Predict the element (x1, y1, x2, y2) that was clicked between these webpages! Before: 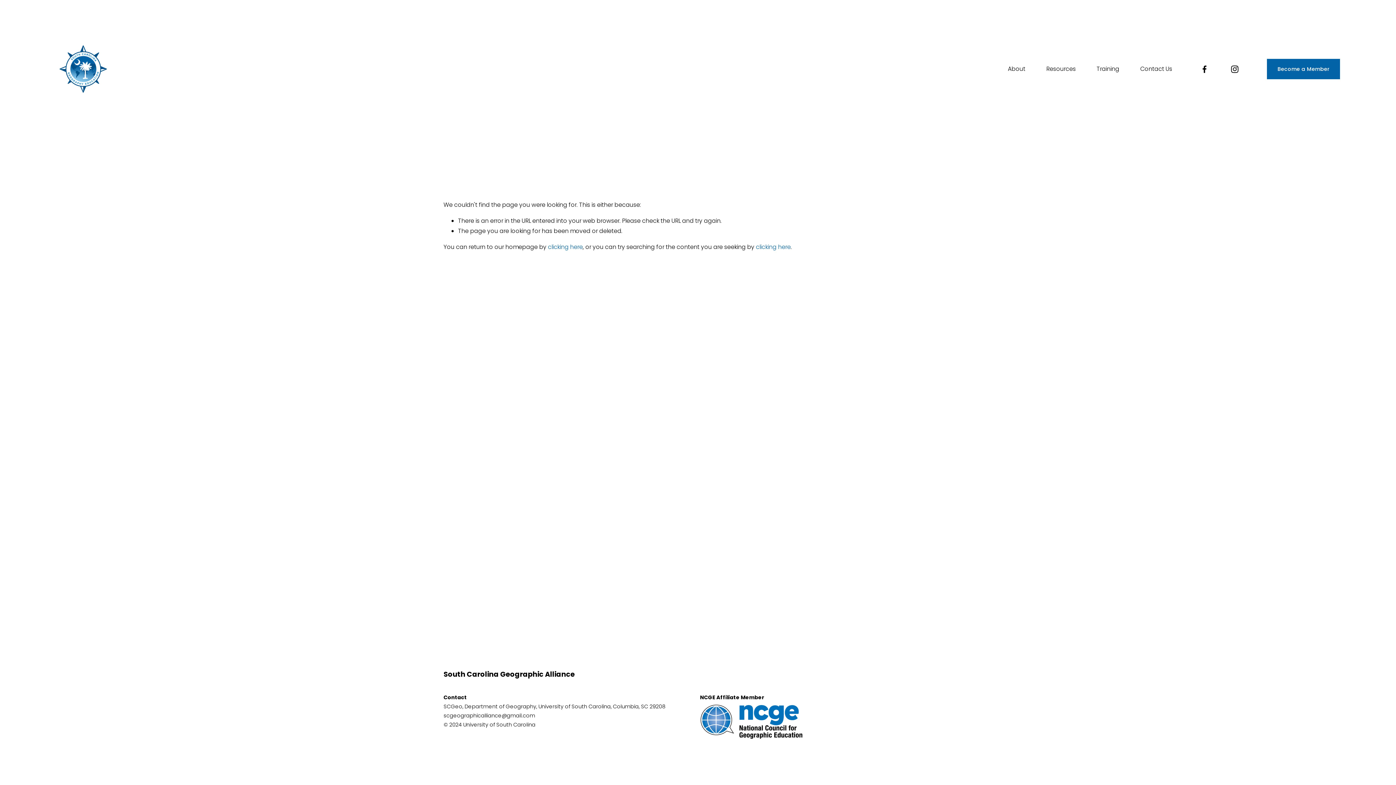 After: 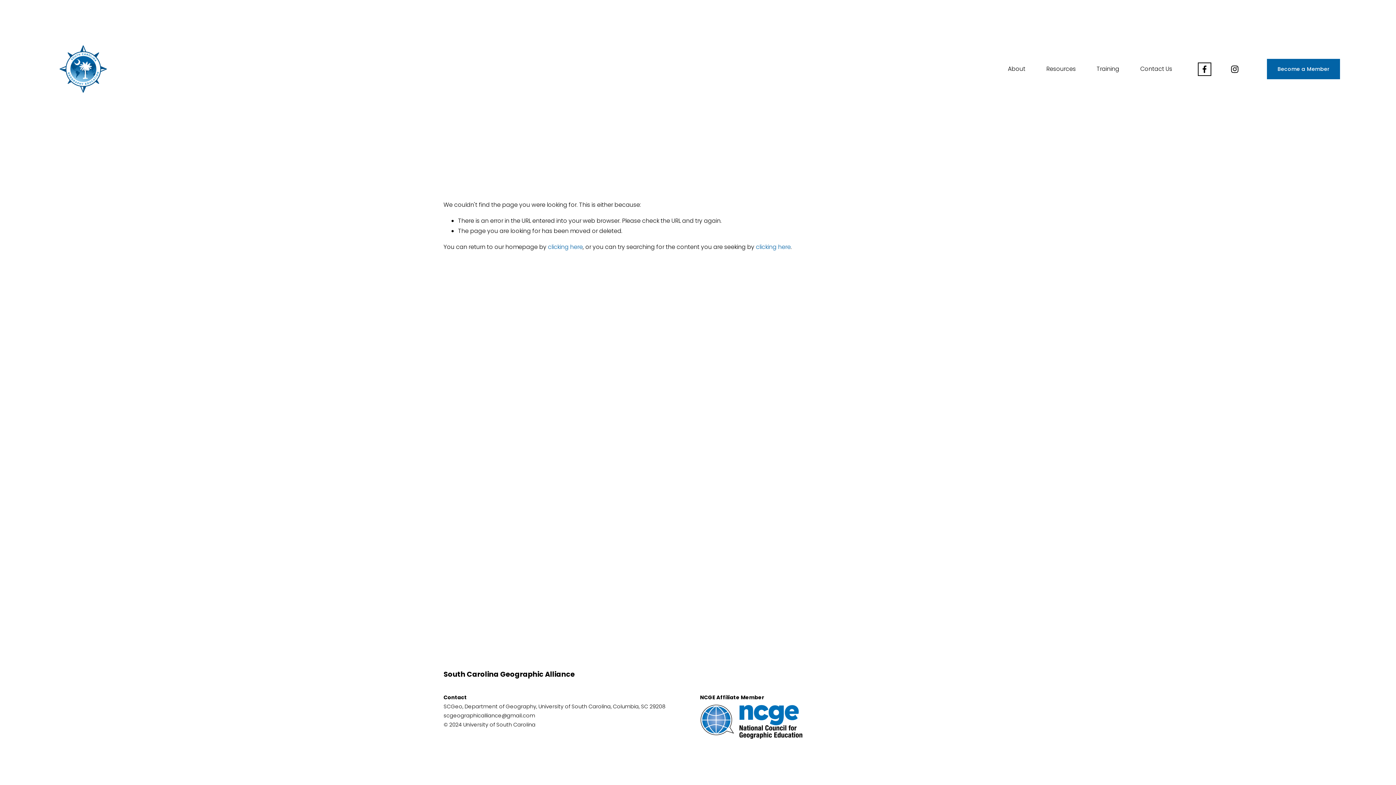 Action: label: Facebook bbox: (1200, 64, 1209, 73)